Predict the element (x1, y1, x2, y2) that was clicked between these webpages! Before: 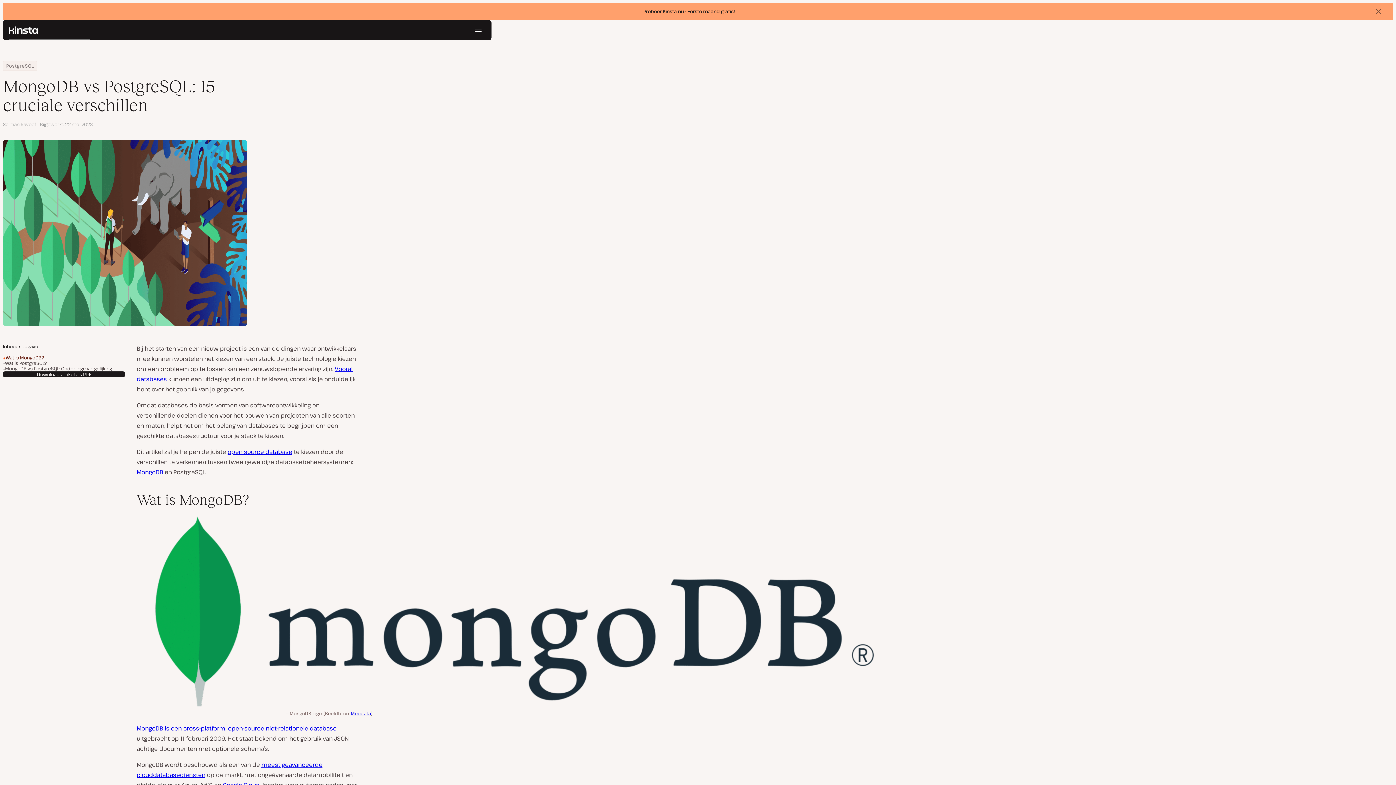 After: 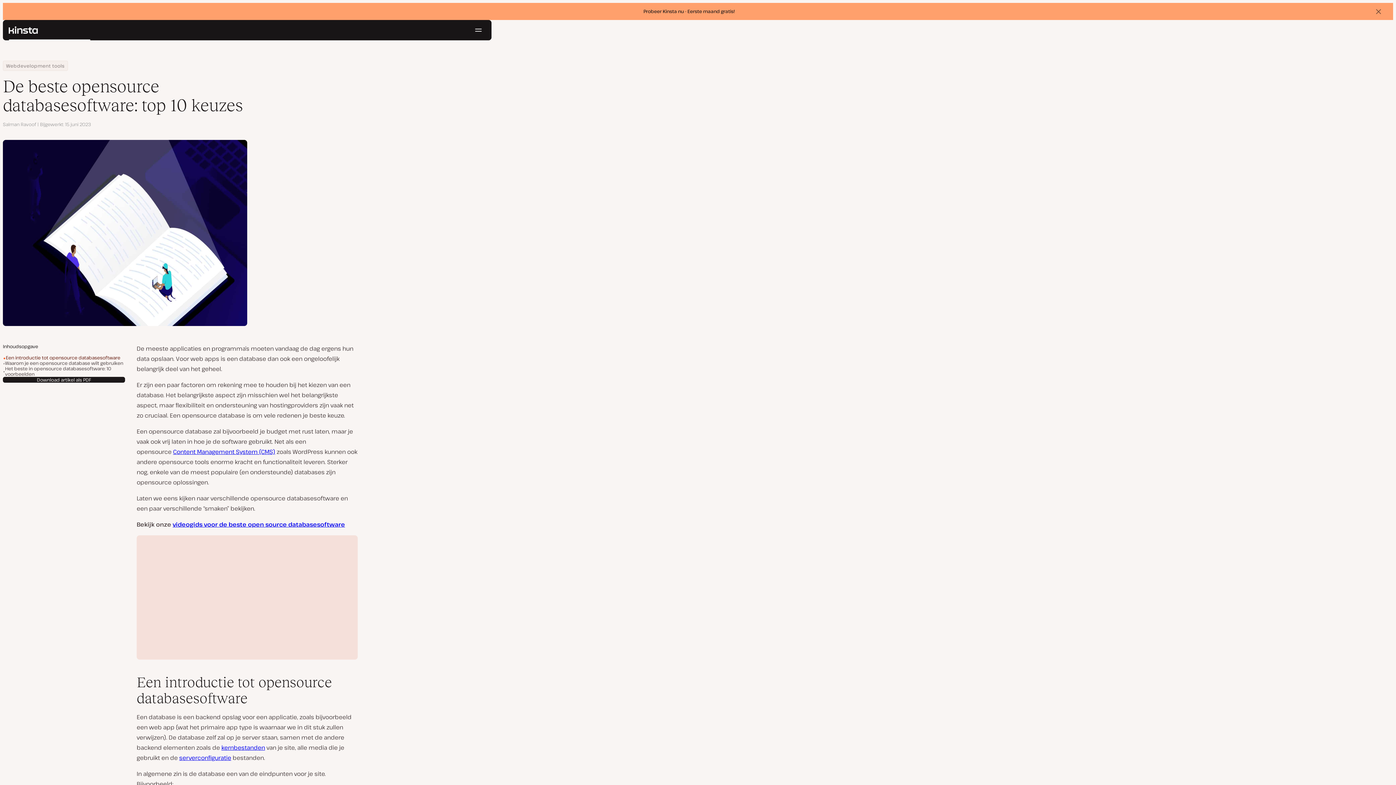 Action: label: open-source database bbox: (227, 448, 292, 456)